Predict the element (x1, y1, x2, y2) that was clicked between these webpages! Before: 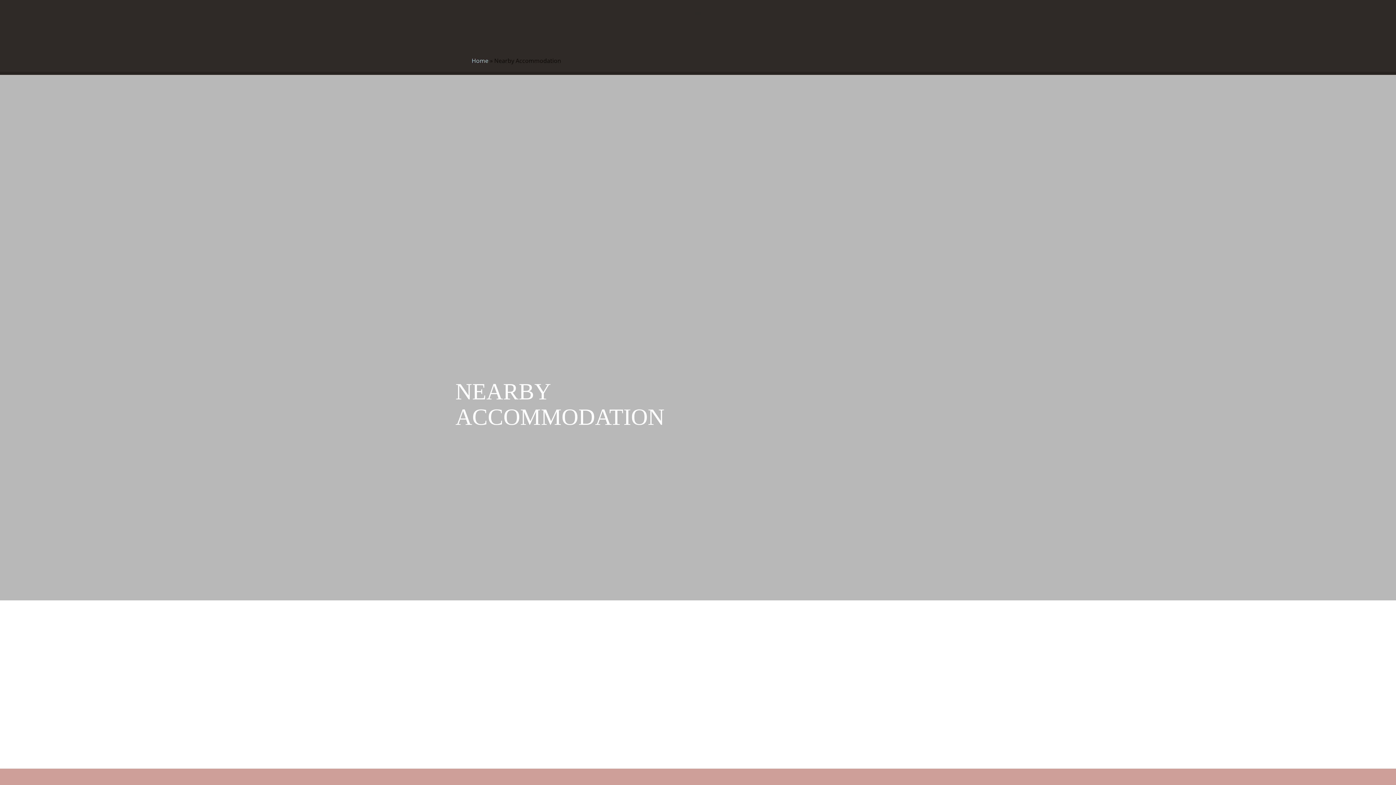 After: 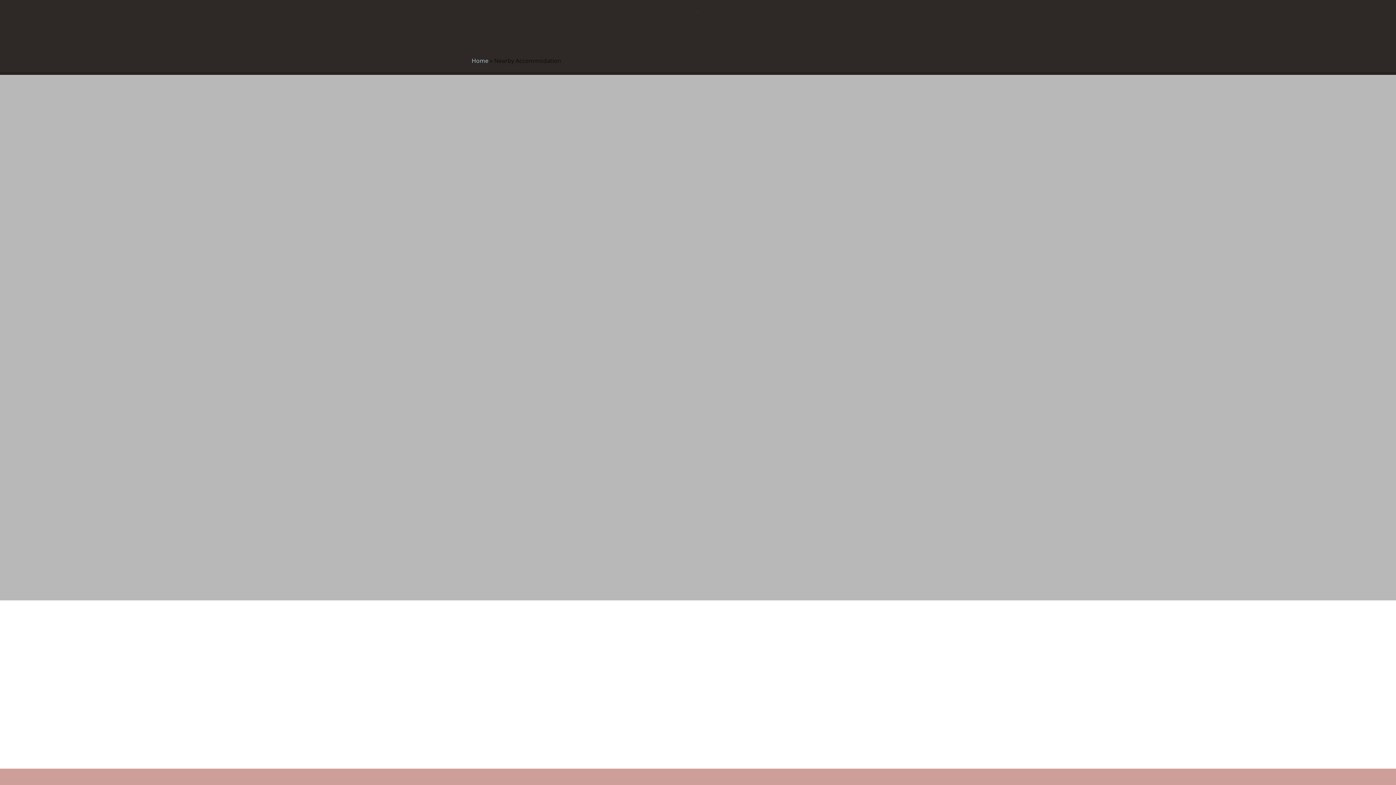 Action: bbox: (644, 618, 784, 748)